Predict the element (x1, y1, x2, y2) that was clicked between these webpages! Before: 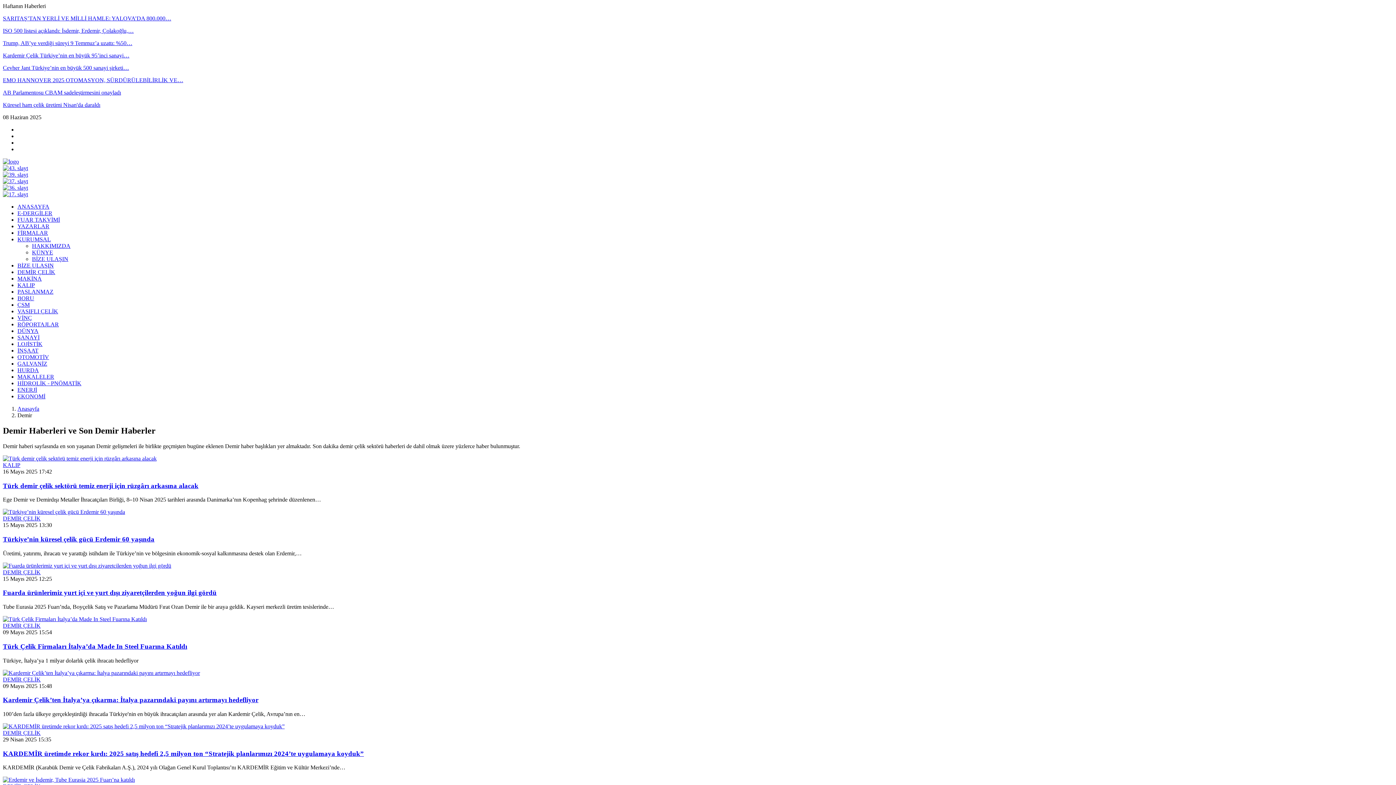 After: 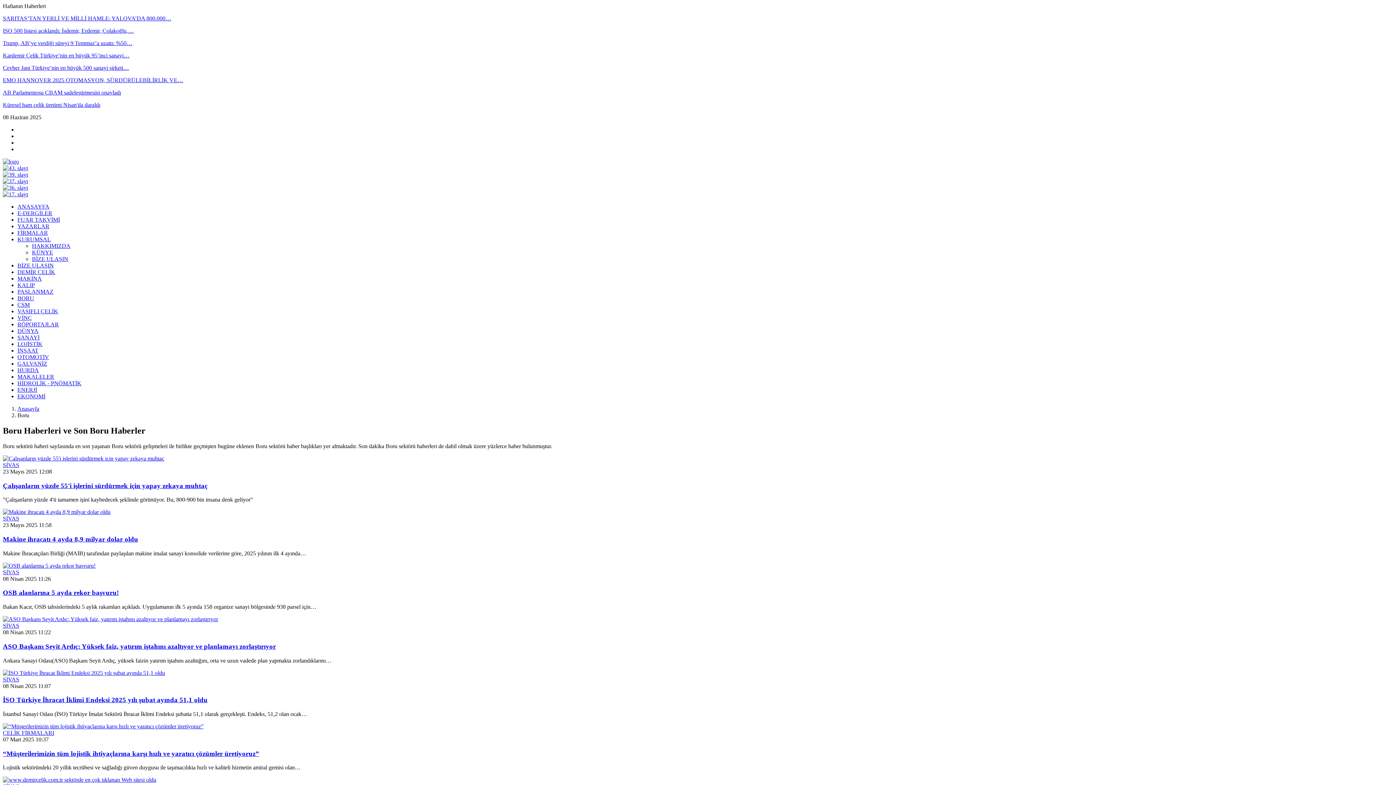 Action: bbox: (17, 295, 34, 301) label: BORU